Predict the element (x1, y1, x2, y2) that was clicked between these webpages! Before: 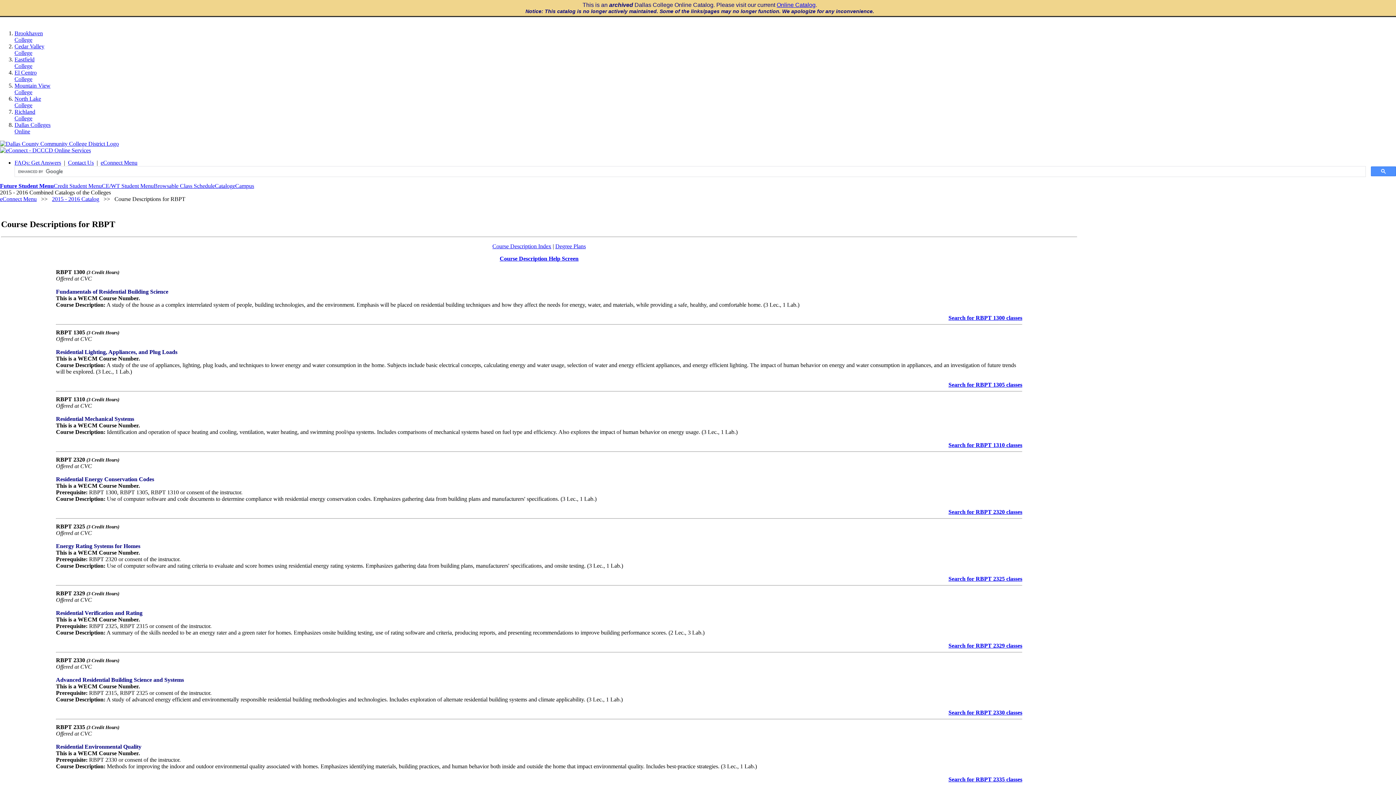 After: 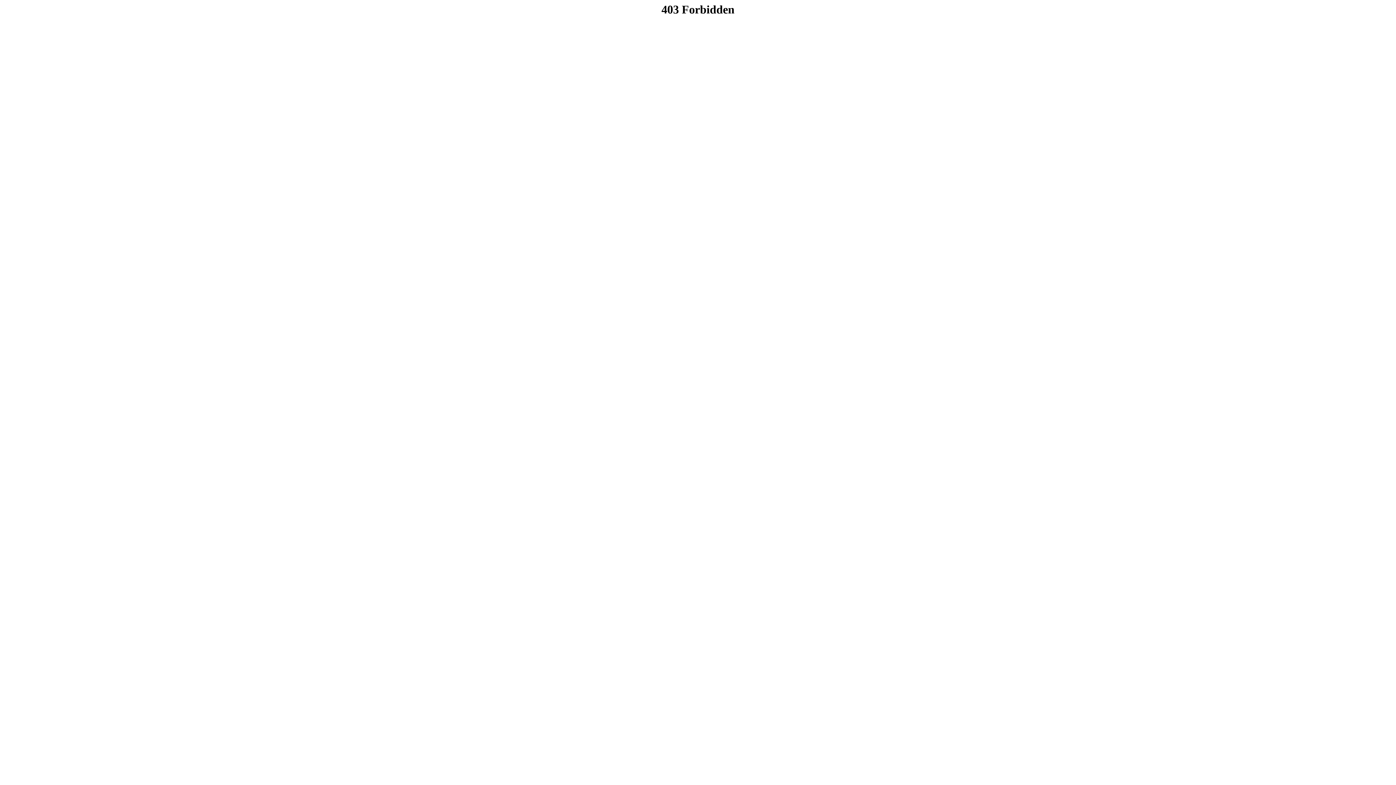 Action: bbox: (0, 147, 90, 153)